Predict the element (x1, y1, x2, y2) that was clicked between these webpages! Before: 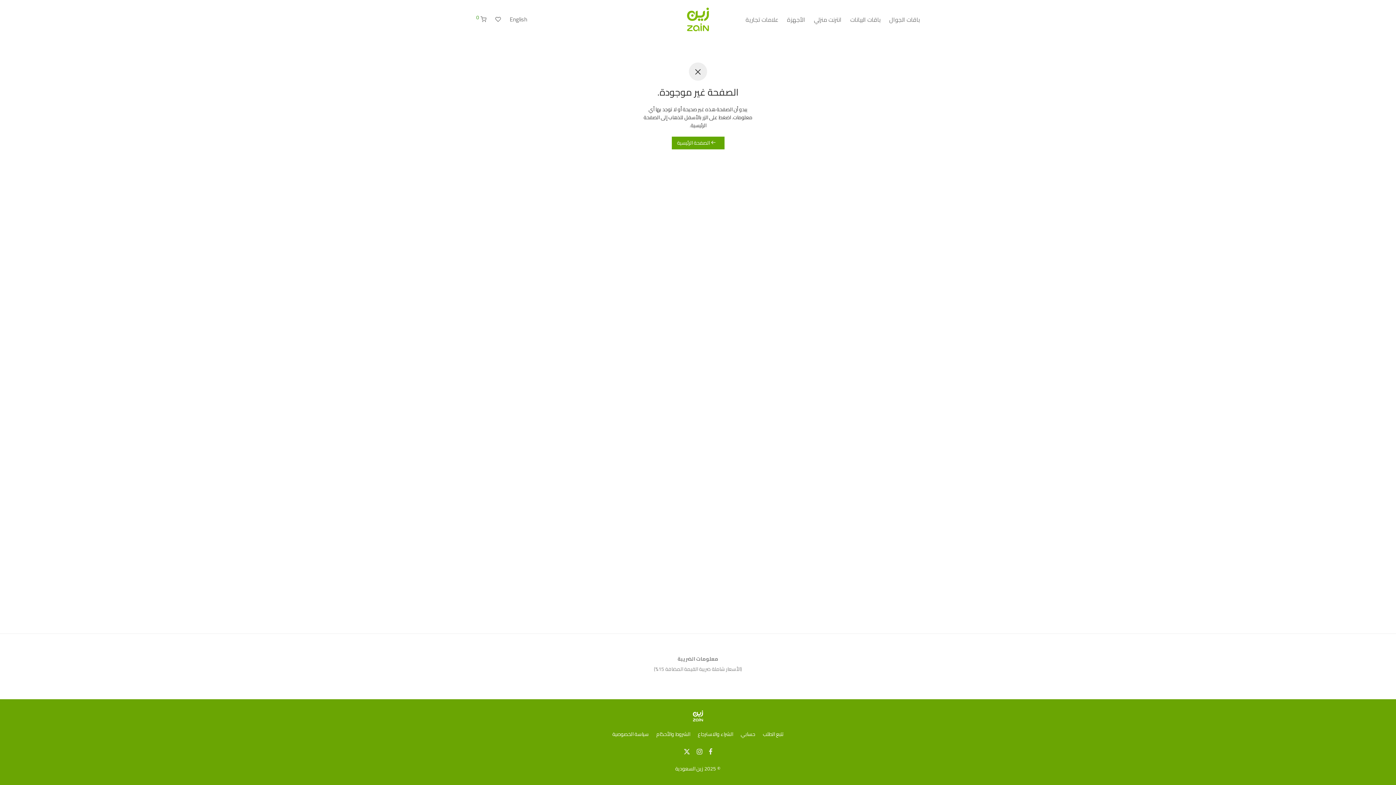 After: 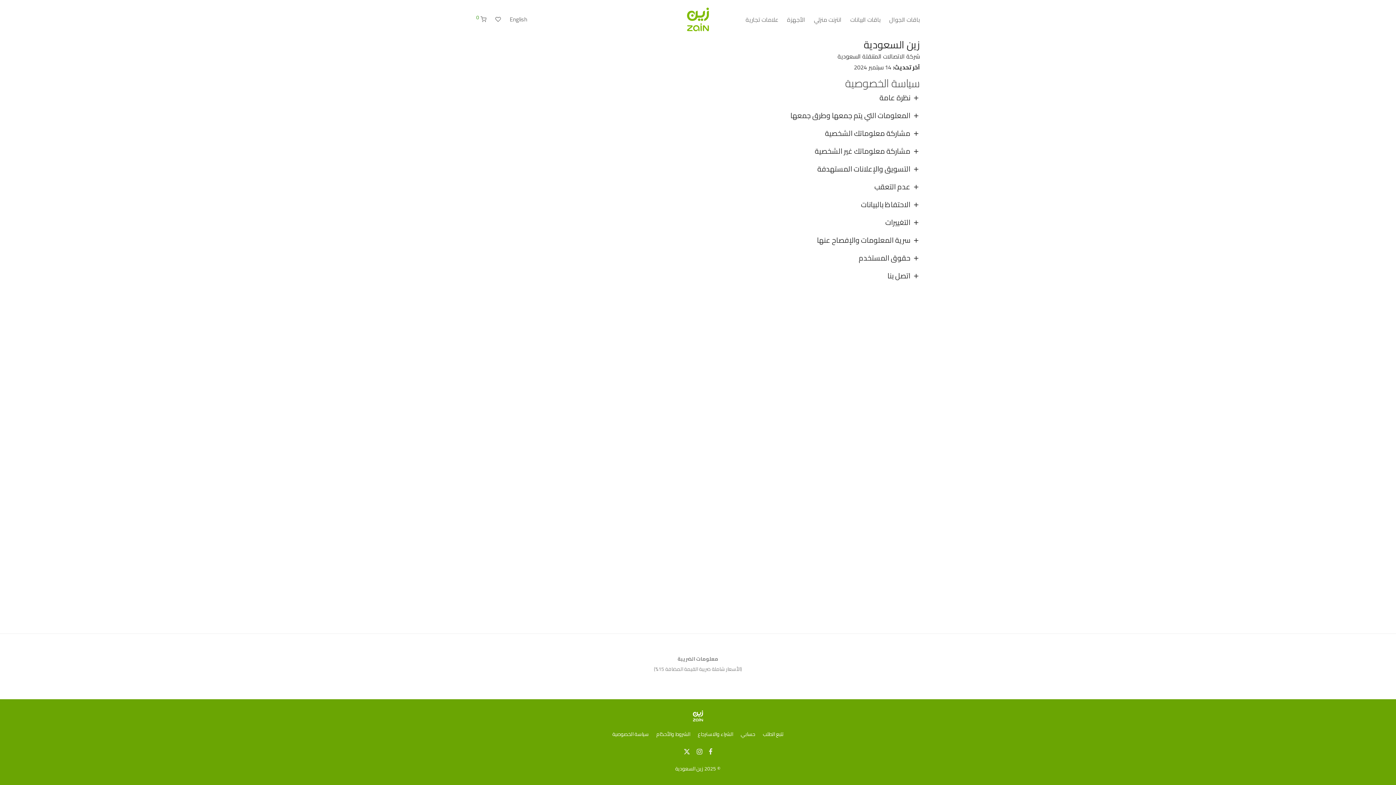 Action: label: سياسة الخصوصية bbox: (612, 728, 648, 739)